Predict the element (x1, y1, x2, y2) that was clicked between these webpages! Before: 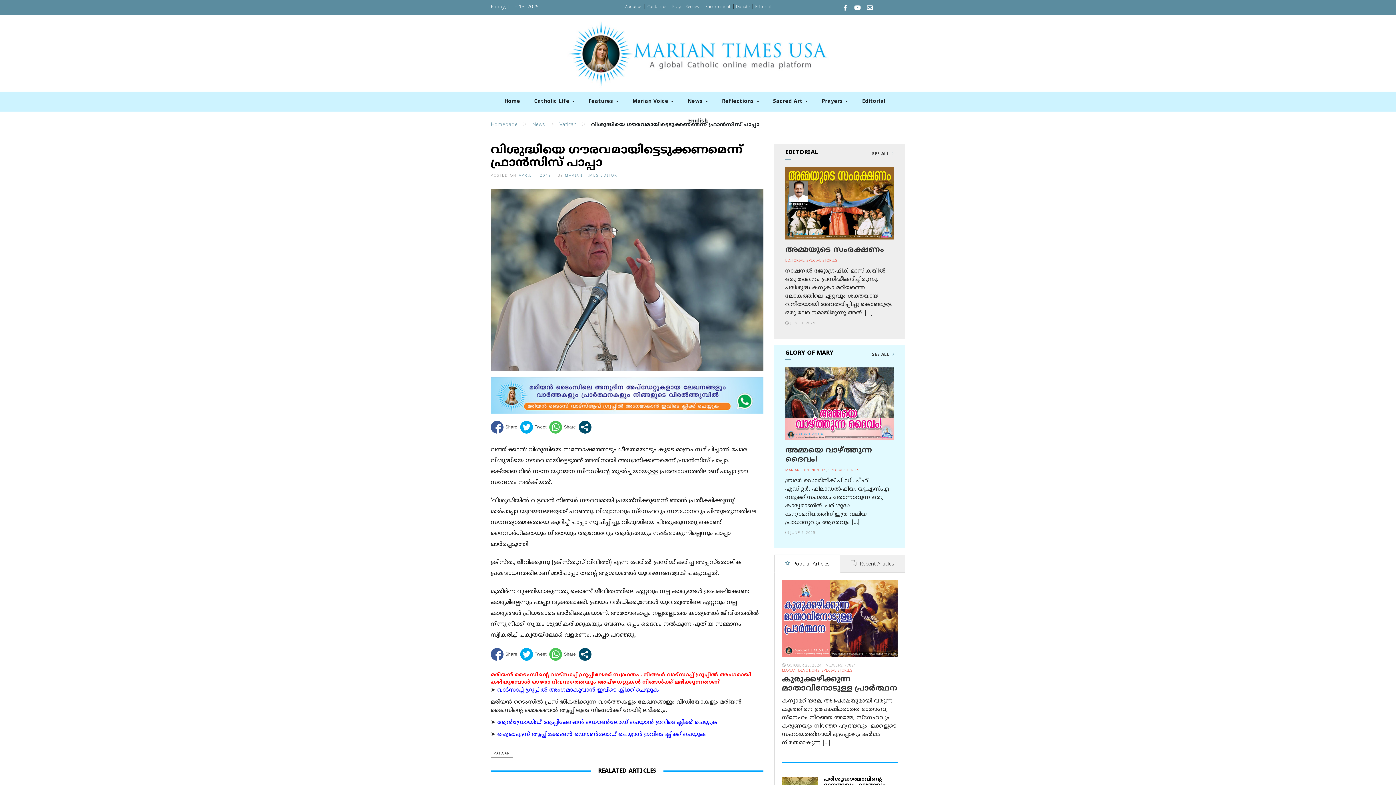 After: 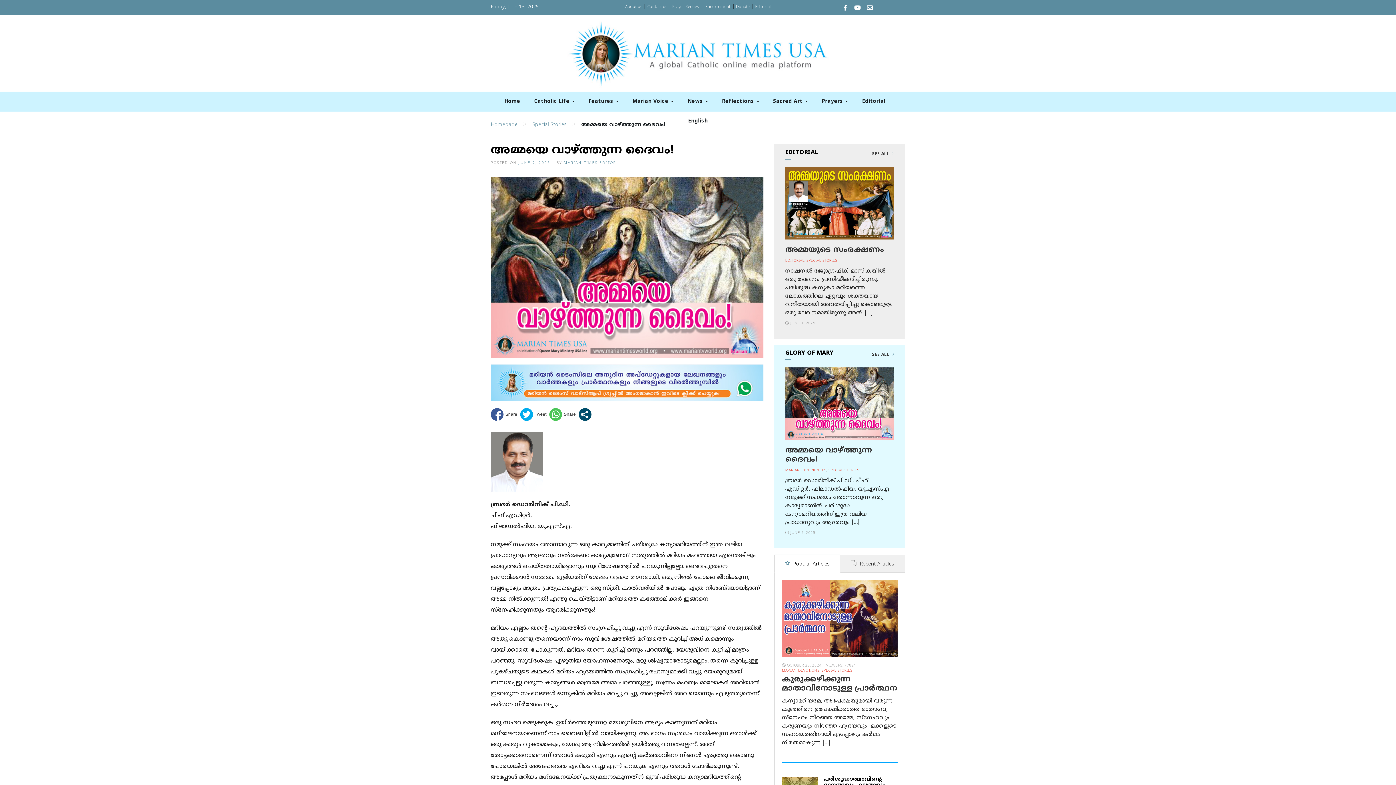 Action: bbox: (785, 401, 894, 407)